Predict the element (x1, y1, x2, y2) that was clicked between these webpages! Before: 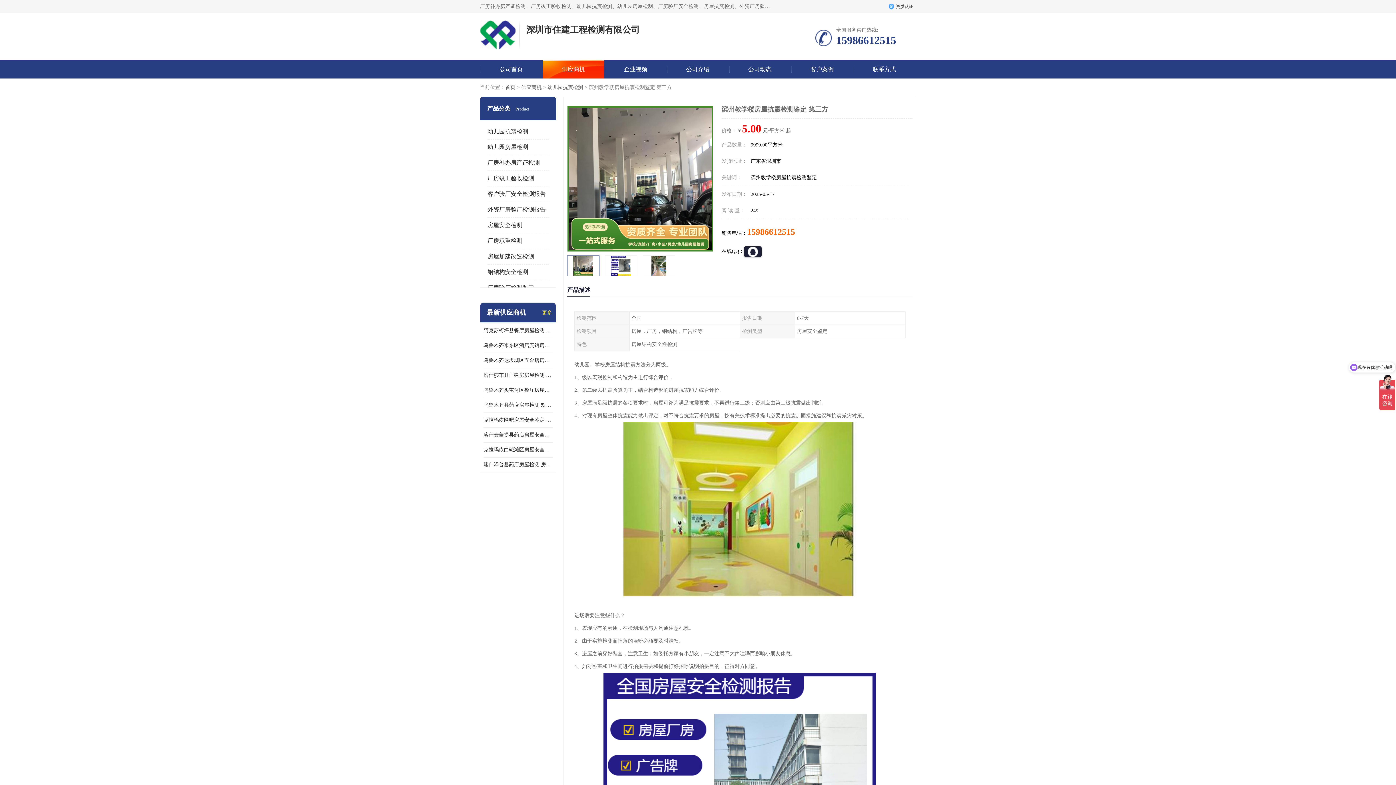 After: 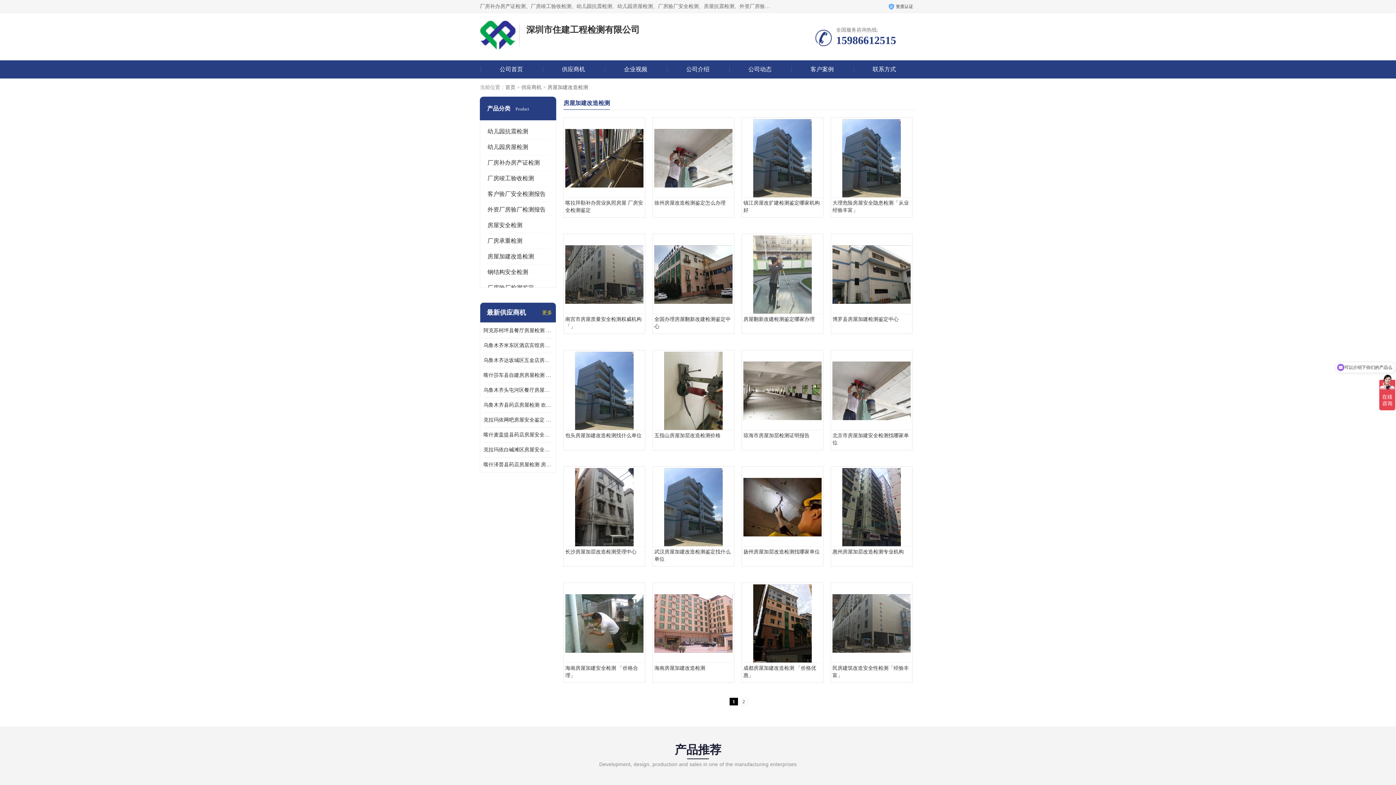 Action: bbox: (487, 253, 534, 259) label: 房屋加建改造检测